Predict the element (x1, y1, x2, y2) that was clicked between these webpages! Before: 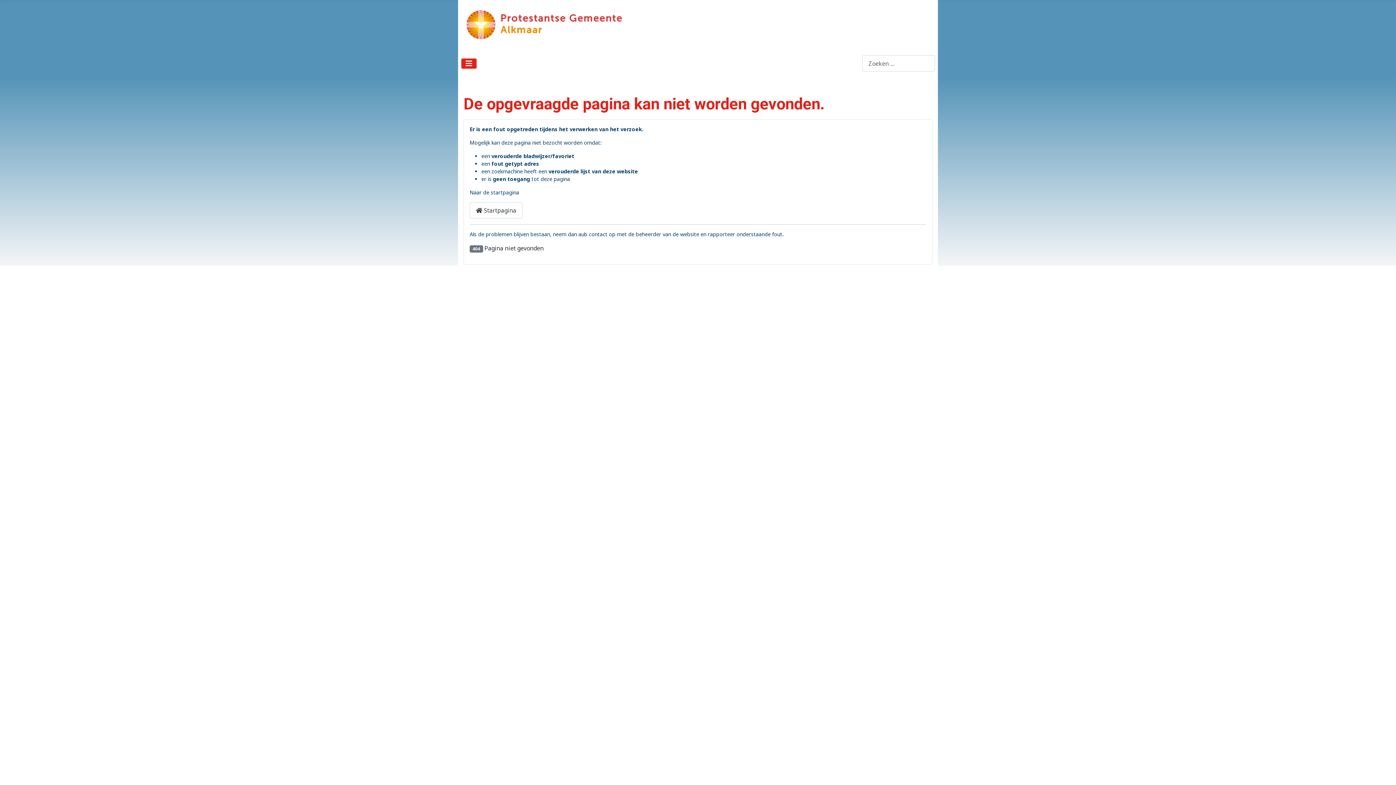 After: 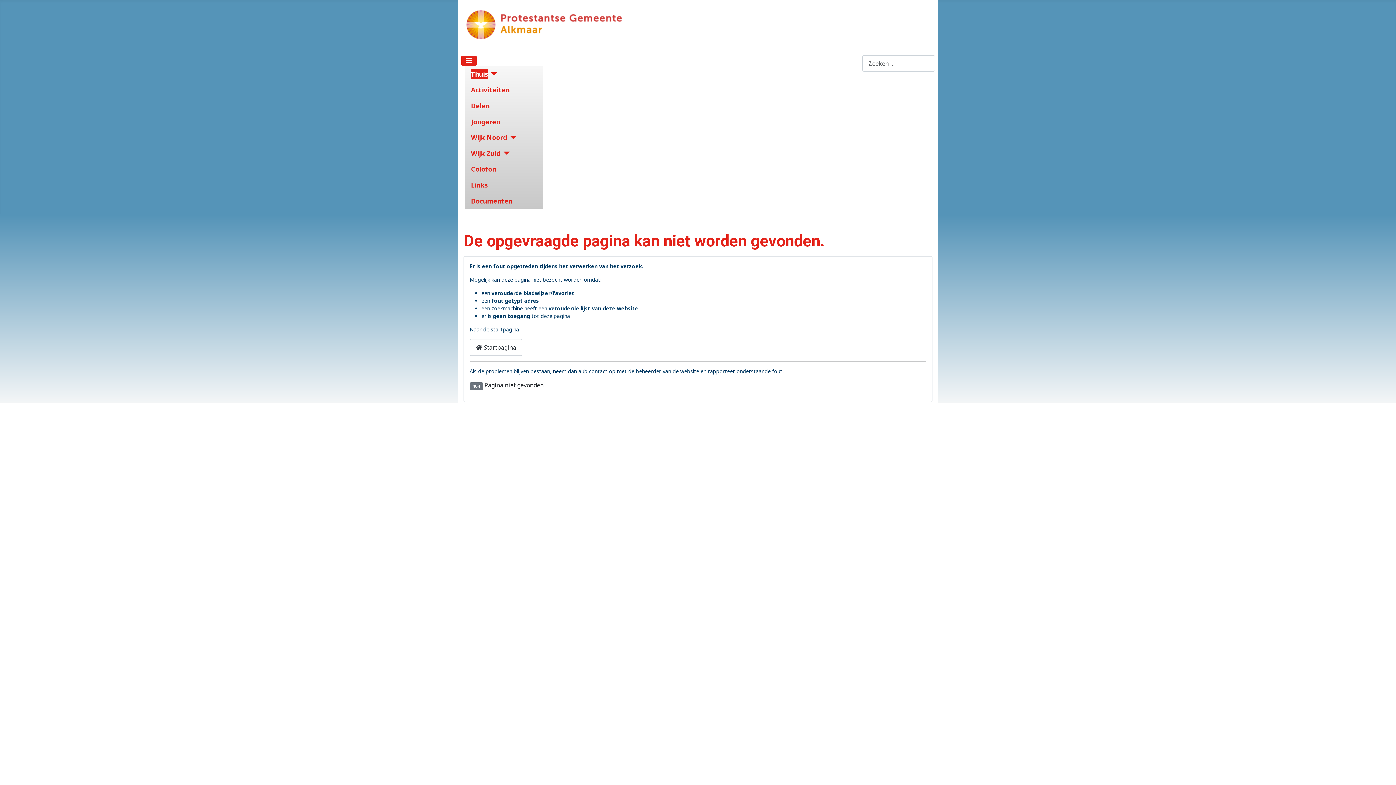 Action: bbox: (461, 58, 477, 68) label: Schakelen navigatie